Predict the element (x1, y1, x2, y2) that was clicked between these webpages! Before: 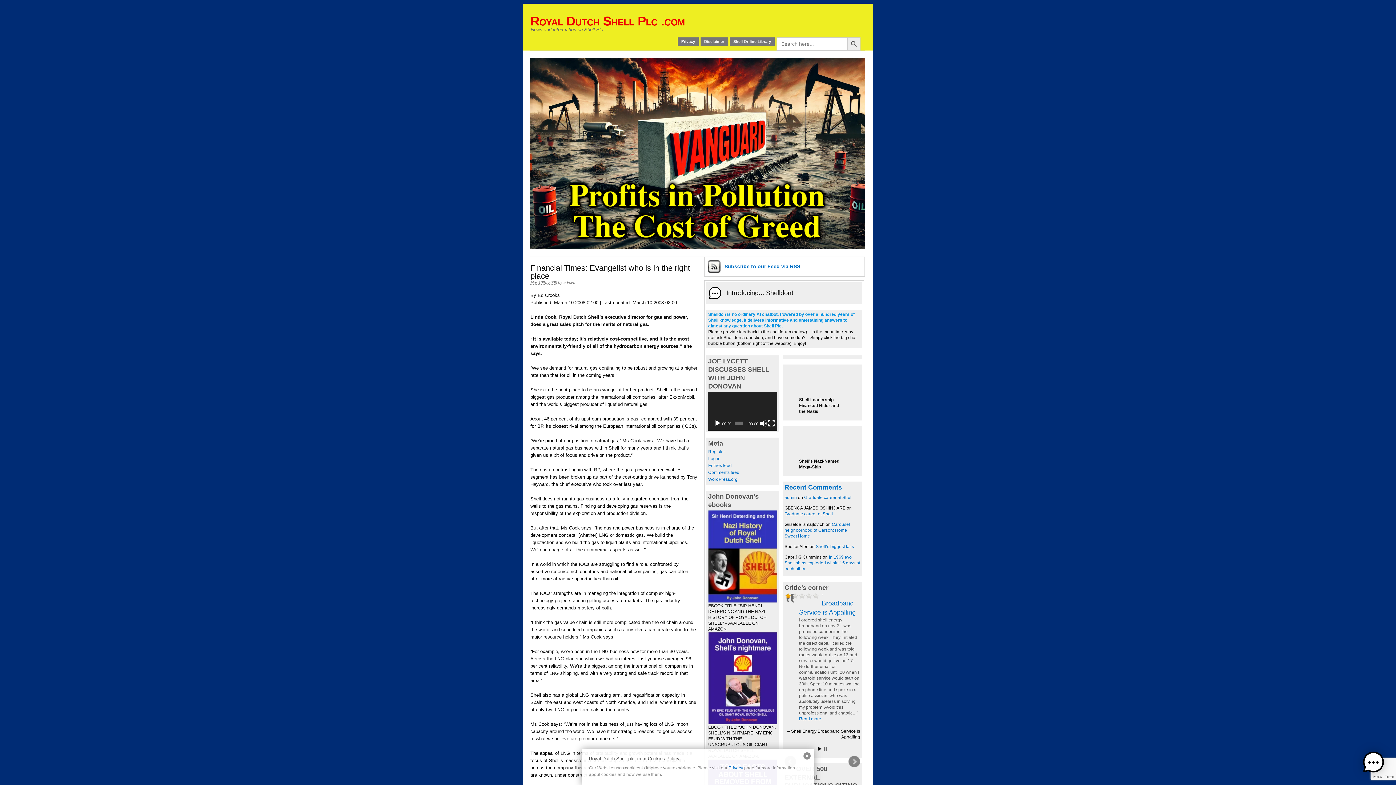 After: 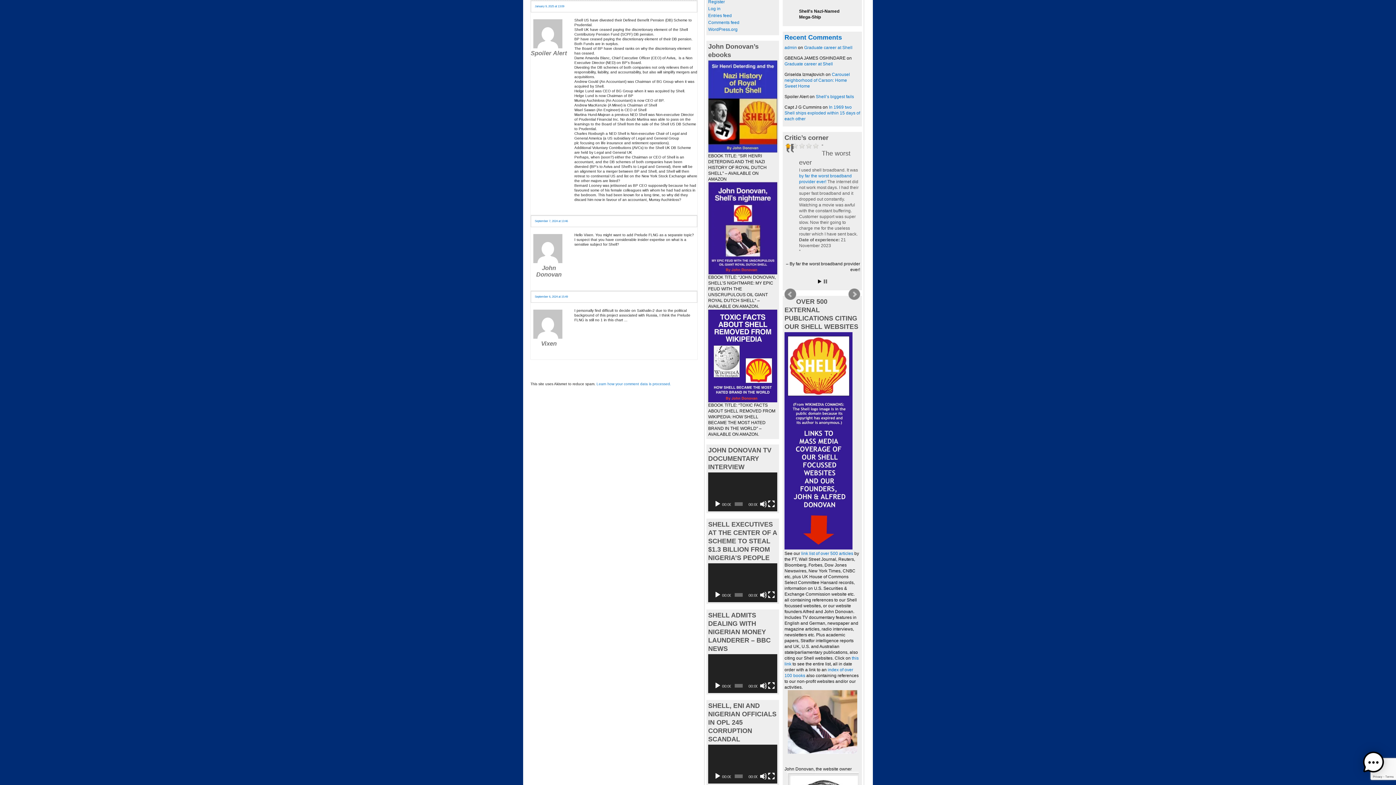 Action: label: Shell’s biggest fails bbox: (816, 544, 854, 549)